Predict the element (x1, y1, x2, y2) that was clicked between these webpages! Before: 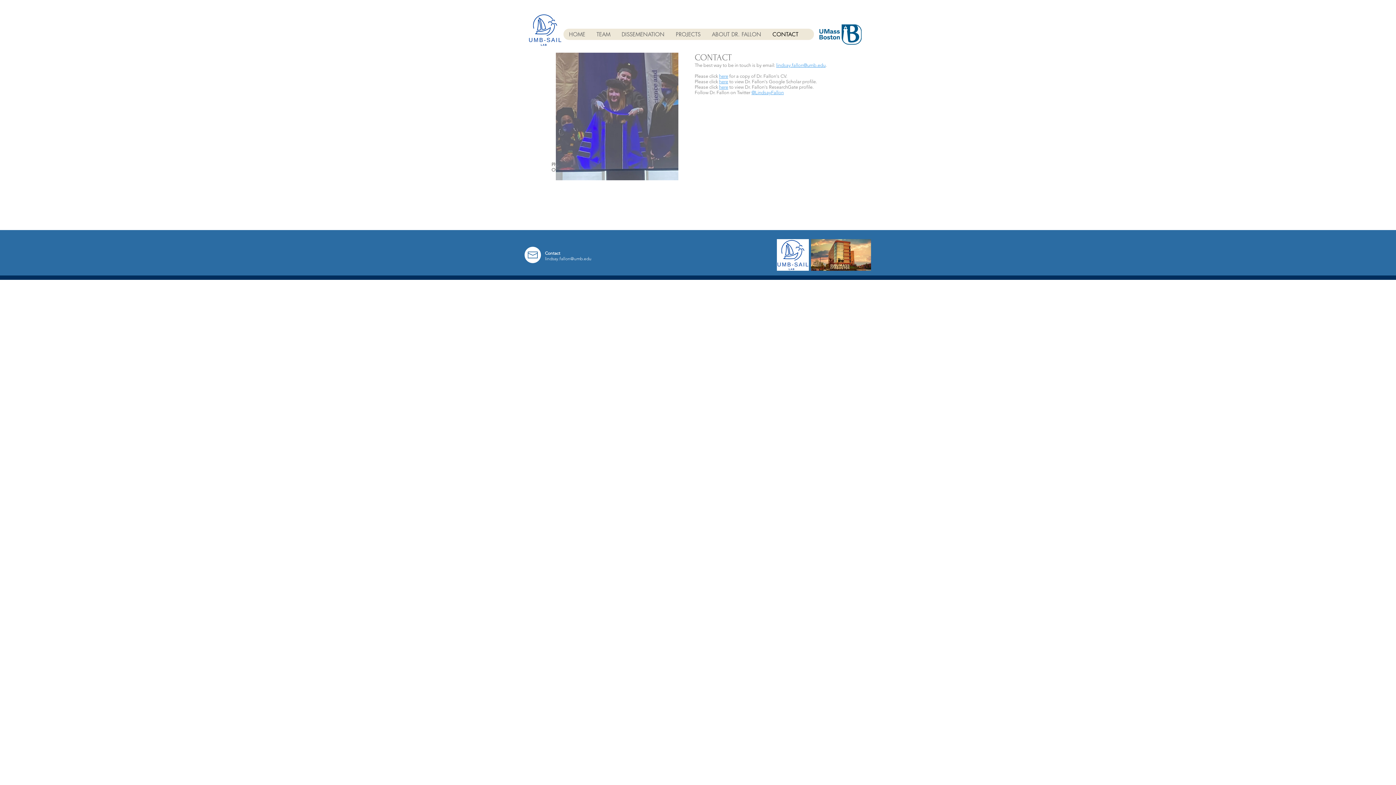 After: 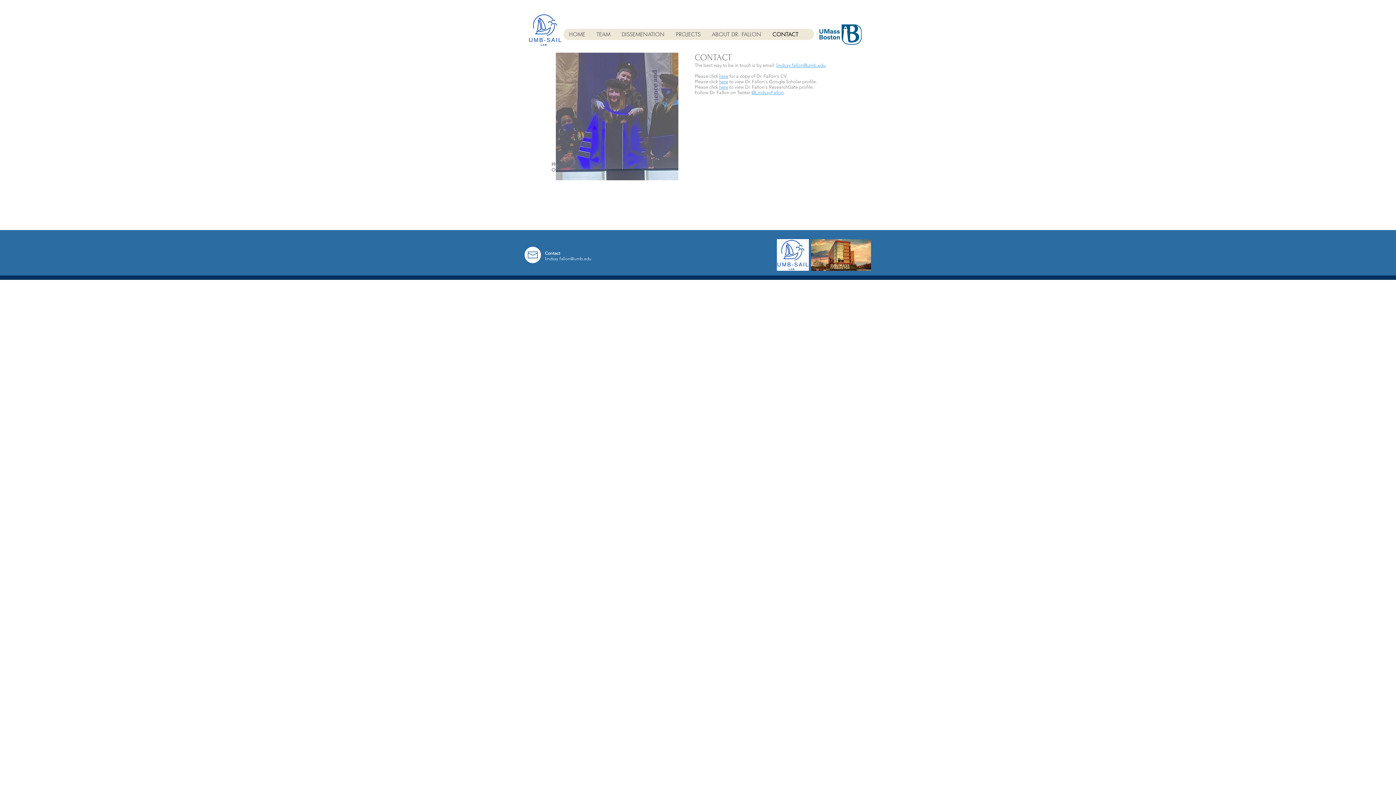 Action: bbox: (719, 73, 728, 78) label: here